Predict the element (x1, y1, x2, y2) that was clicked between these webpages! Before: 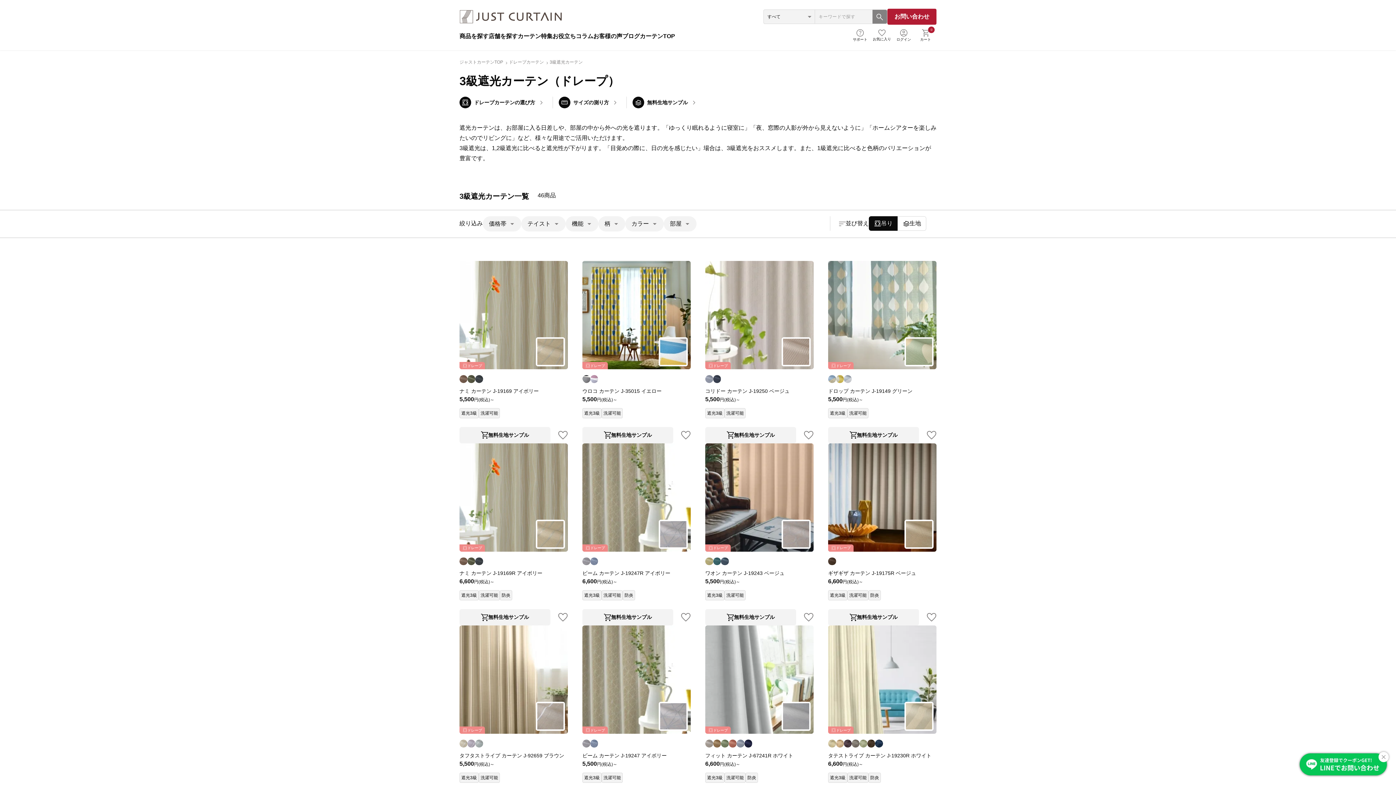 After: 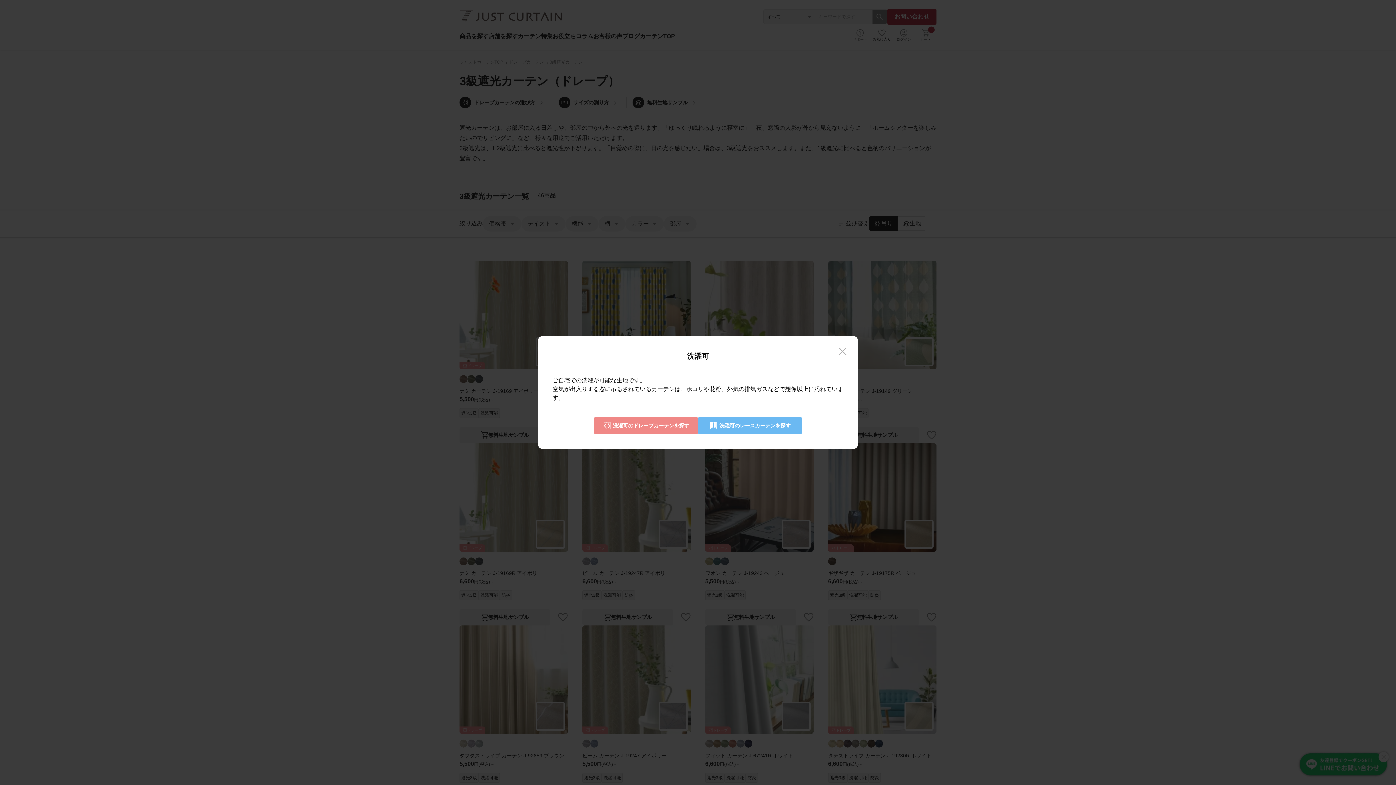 Action: label: 洗濯可能 bbox: (848, 408, 868, 418)